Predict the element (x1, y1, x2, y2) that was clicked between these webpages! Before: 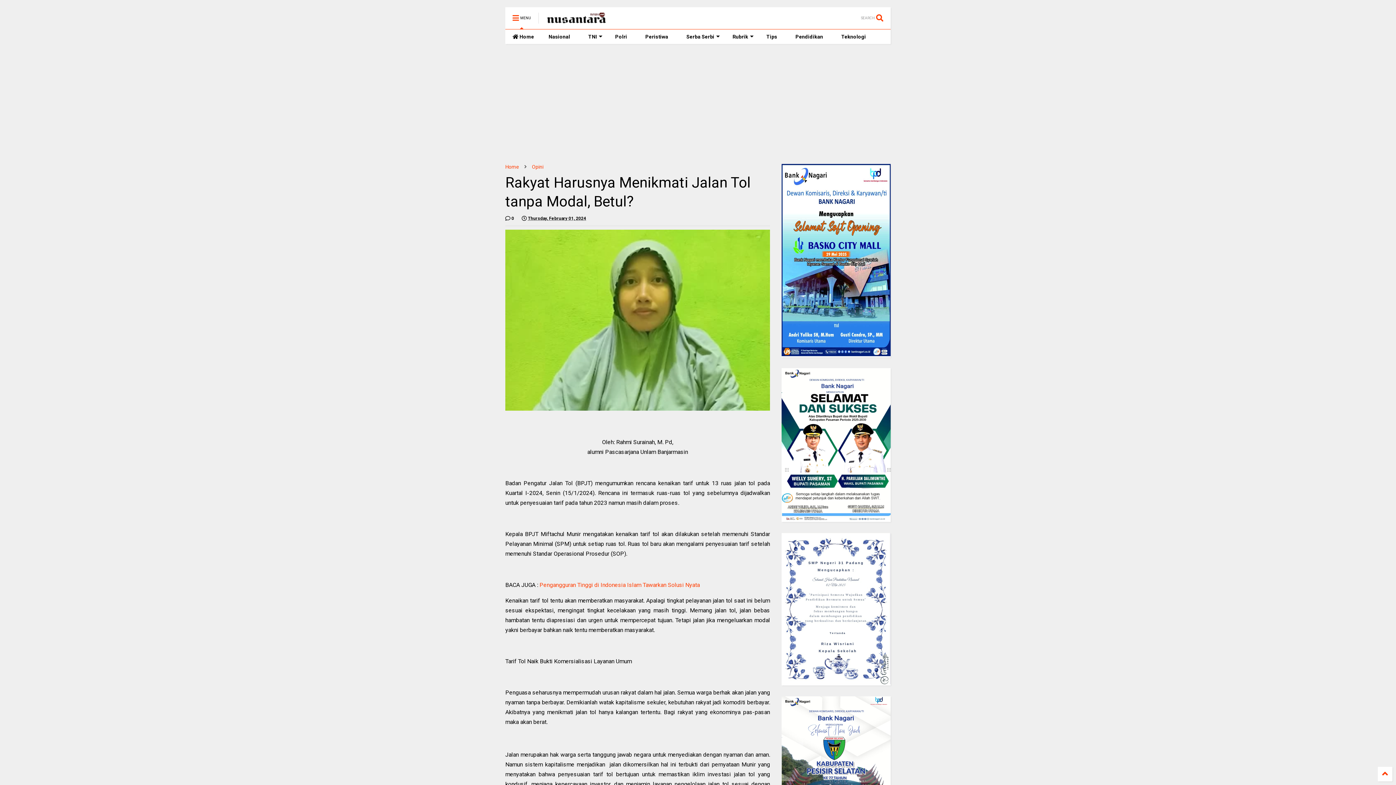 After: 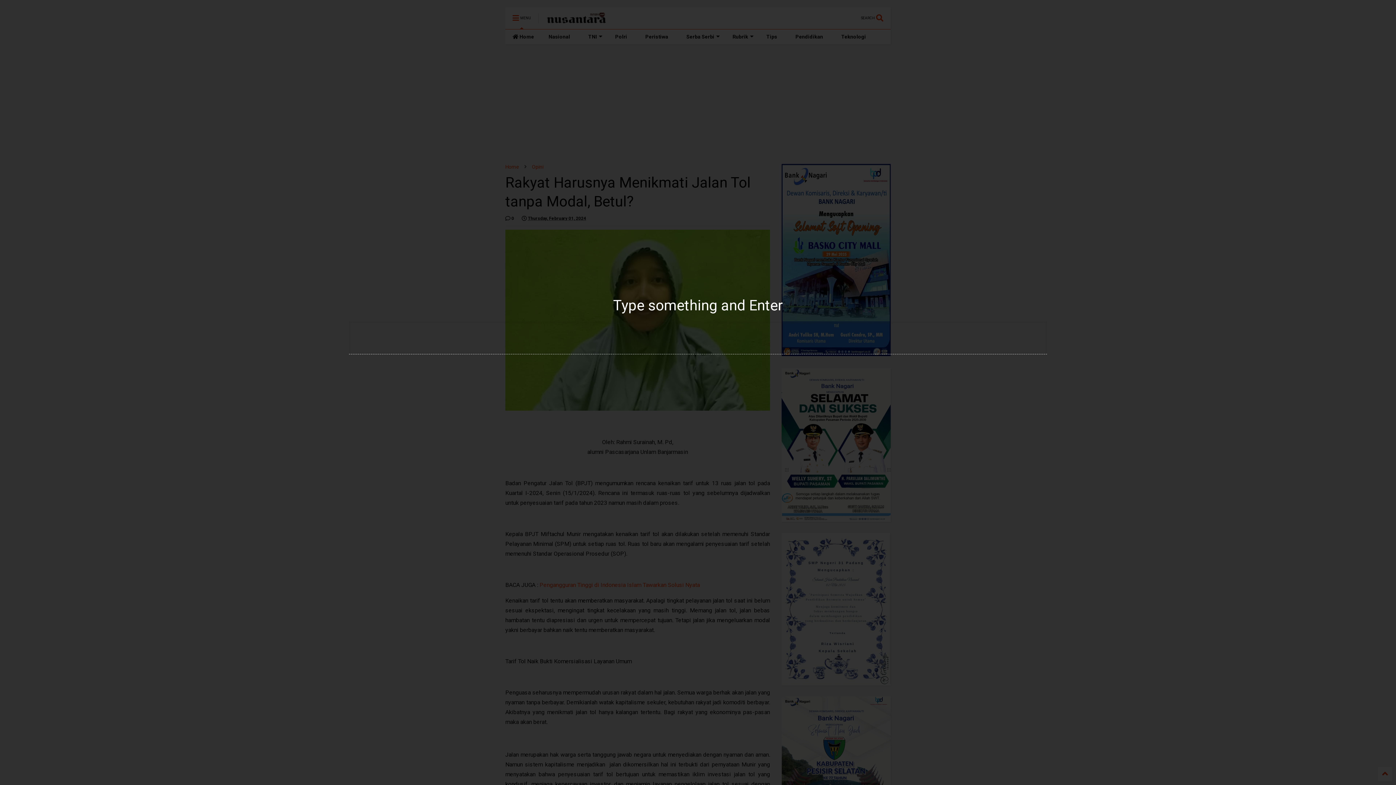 Action: bbox: (861, 7, 890, 29) label: SEARCH 